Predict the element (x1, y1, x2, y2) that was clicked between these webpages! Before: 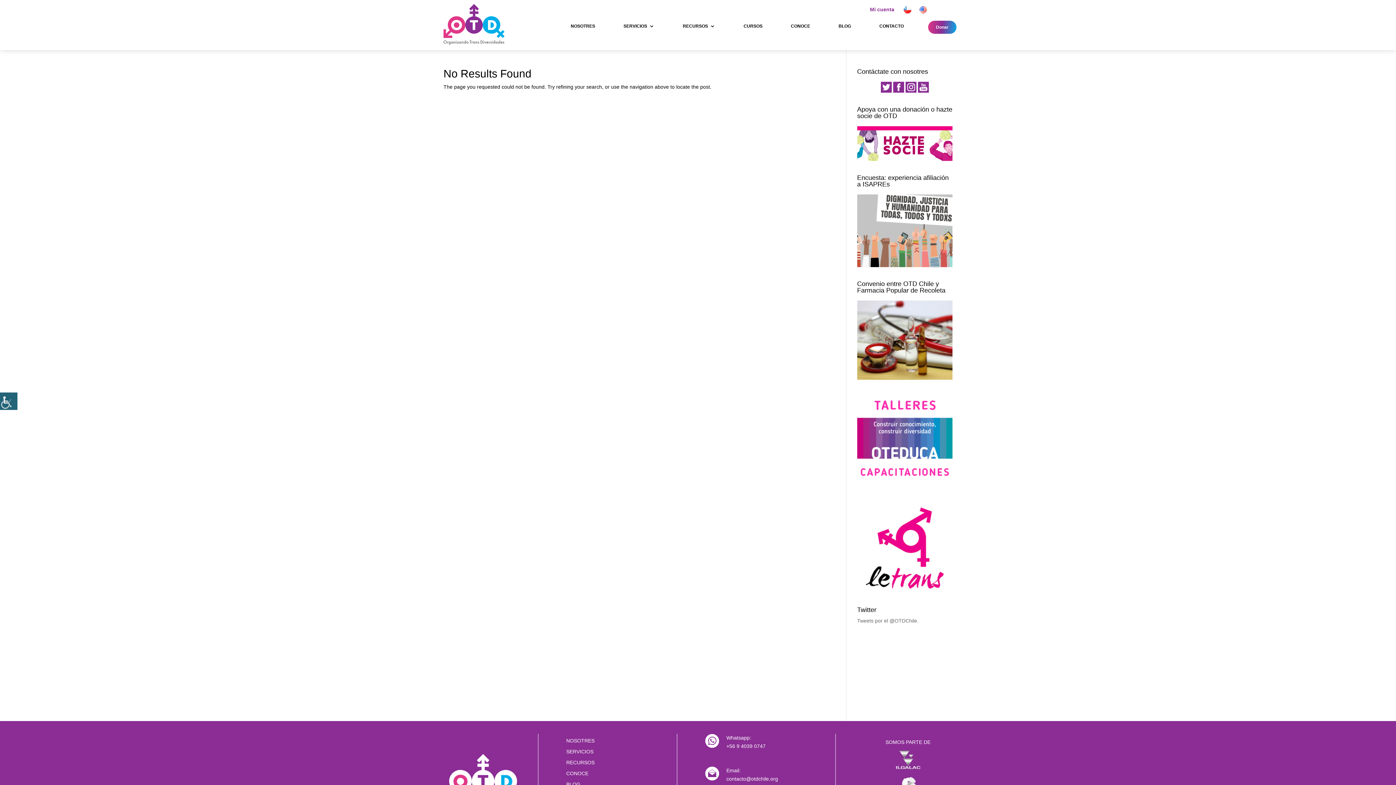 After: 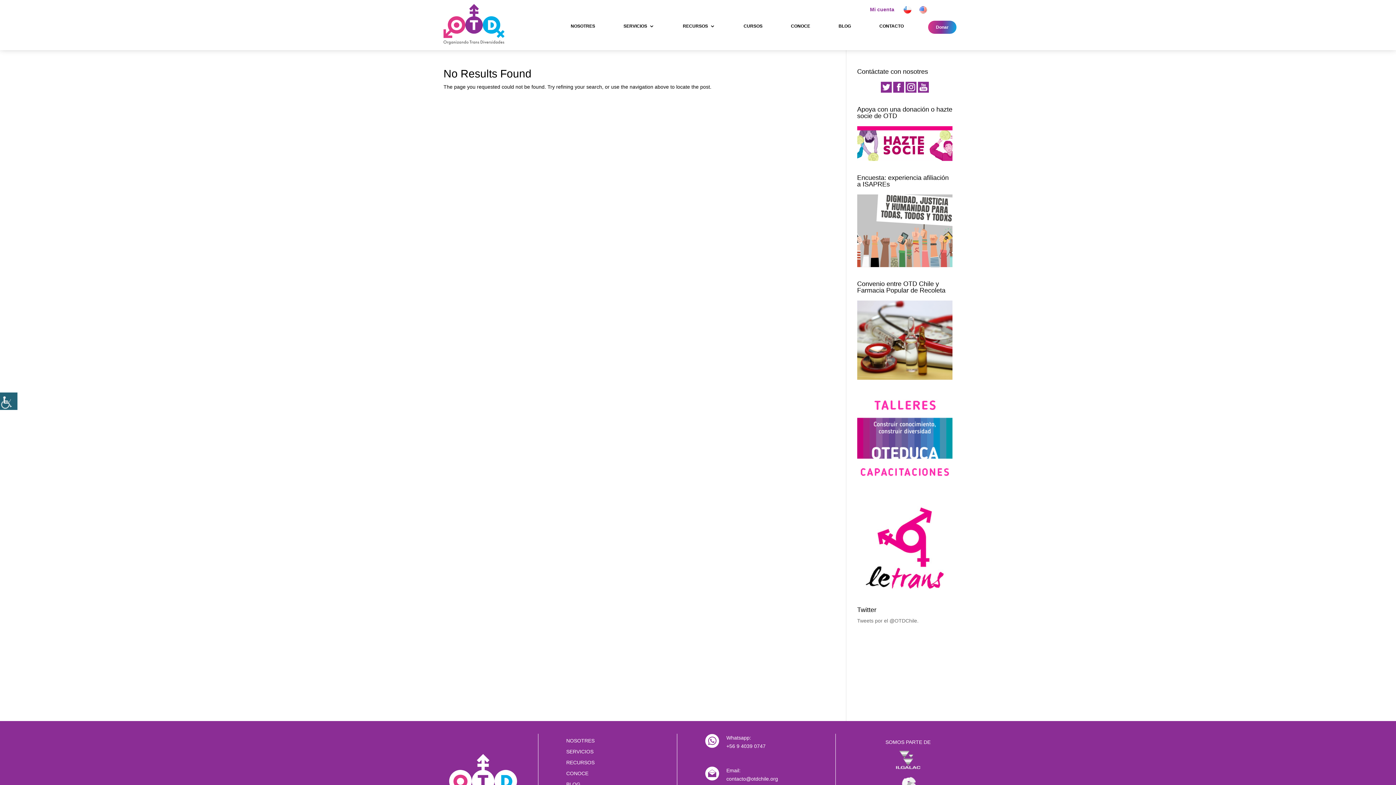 Action: bbox: (726, 776, 778, 782) label: contacto@otdchile.org